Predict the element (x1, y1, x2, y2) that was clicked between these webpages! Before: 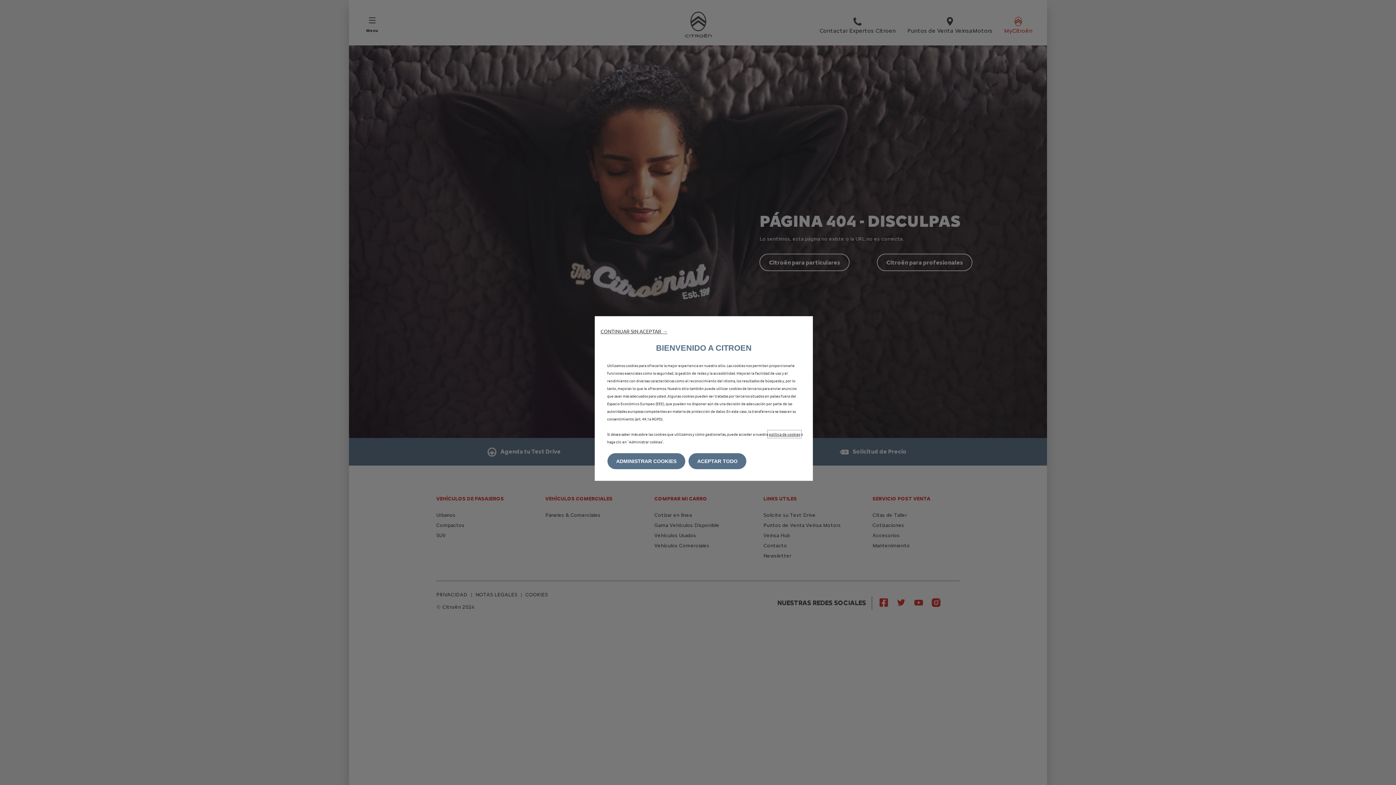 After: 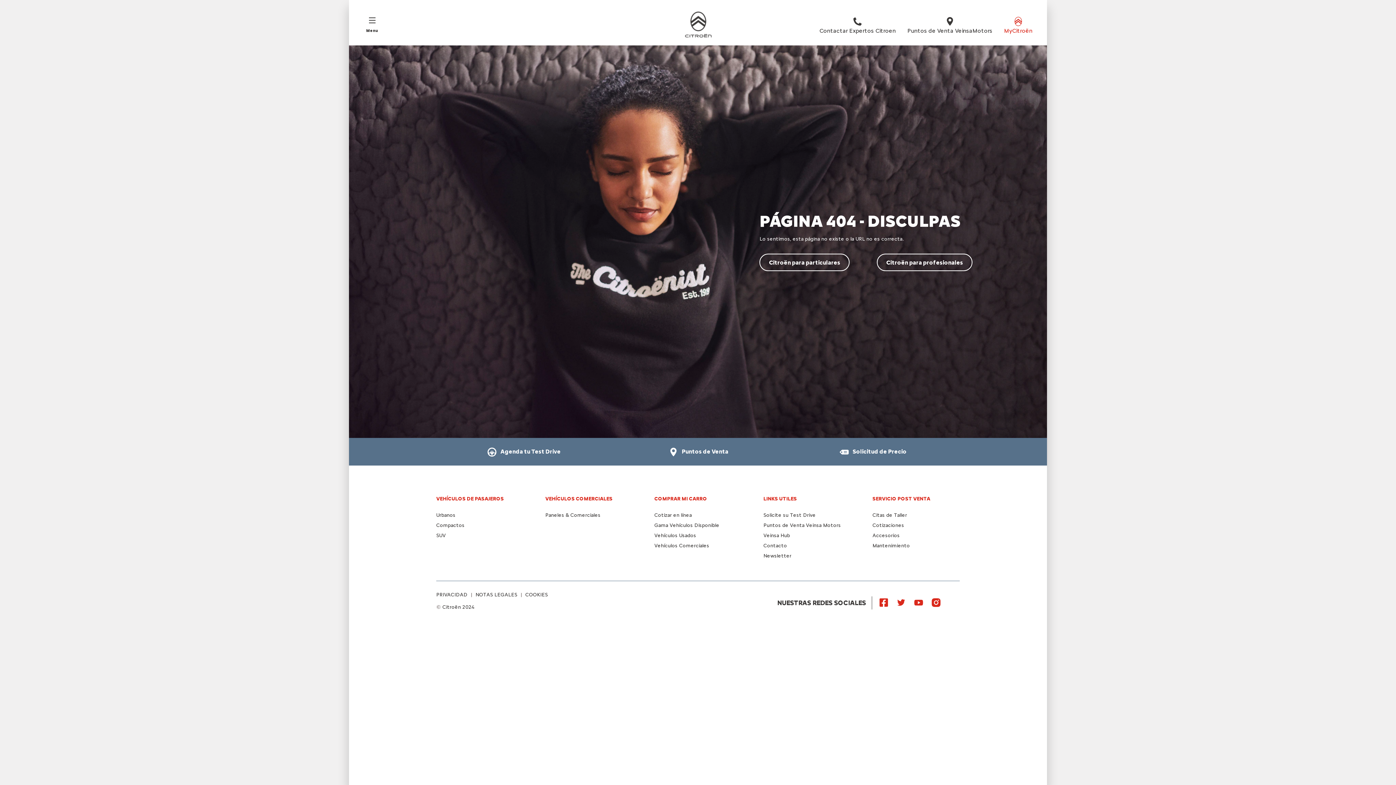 Action: bbox: (688, 453, 746, 469) label: ACEPTAR TODO